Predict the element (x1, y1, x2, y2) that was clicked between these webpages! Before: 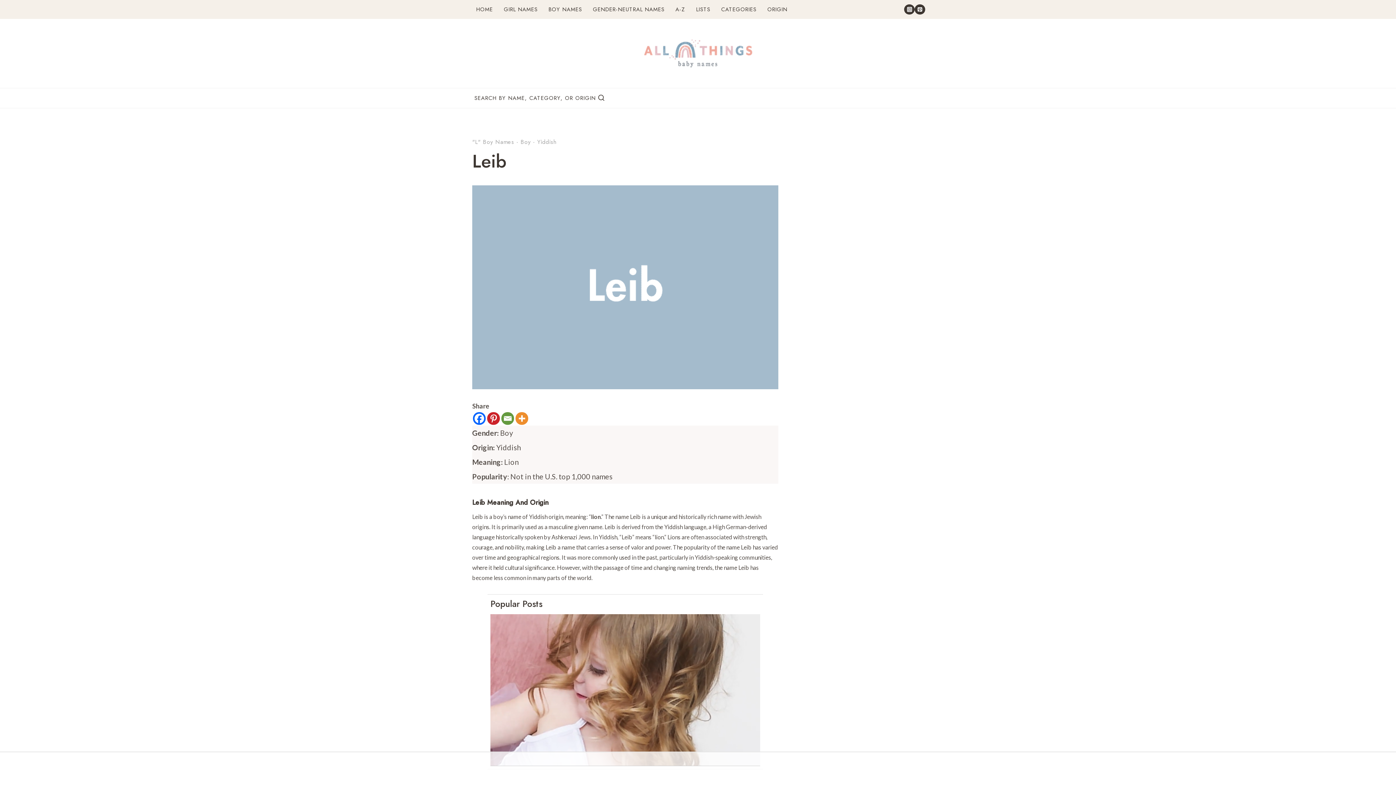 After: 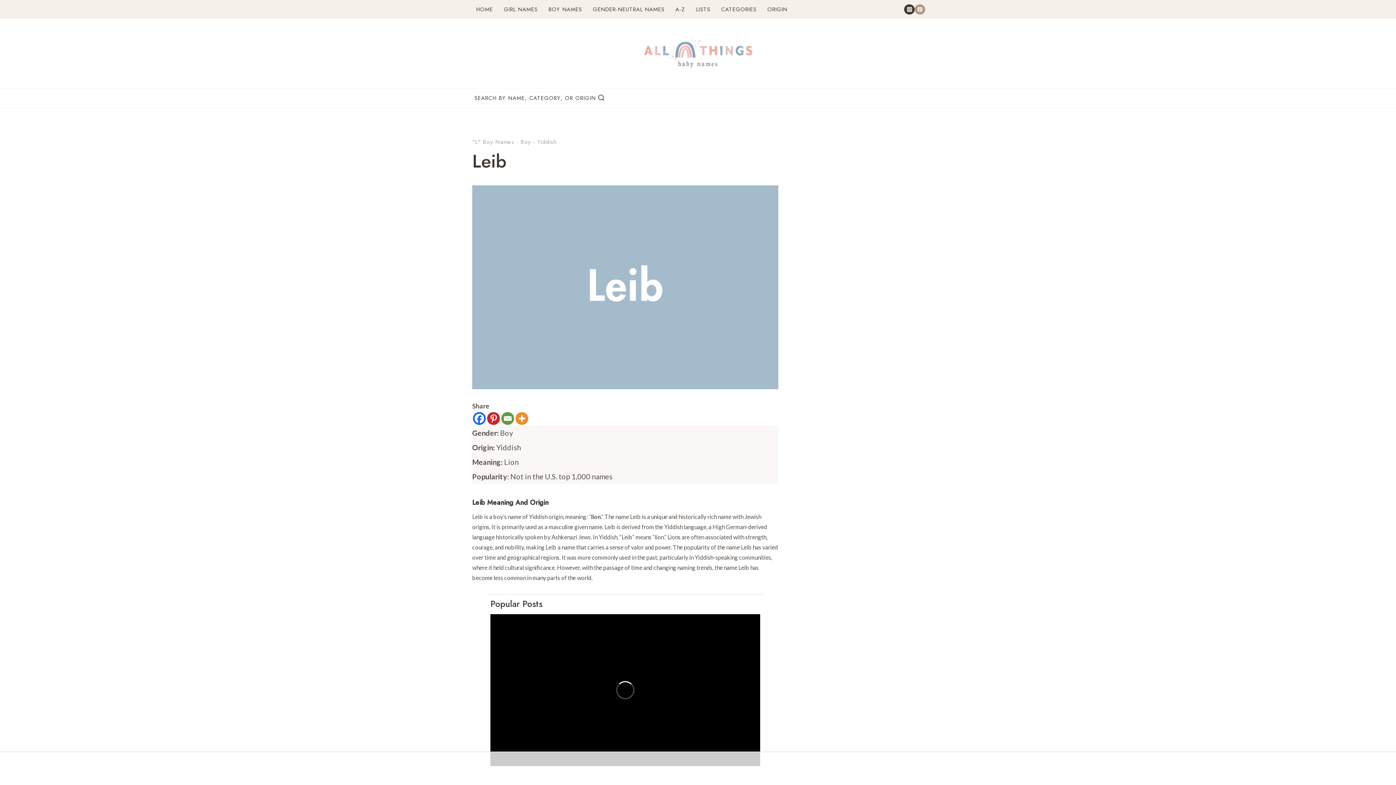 Action: label: Pinterest bbox: (914, 4, 925, 14)